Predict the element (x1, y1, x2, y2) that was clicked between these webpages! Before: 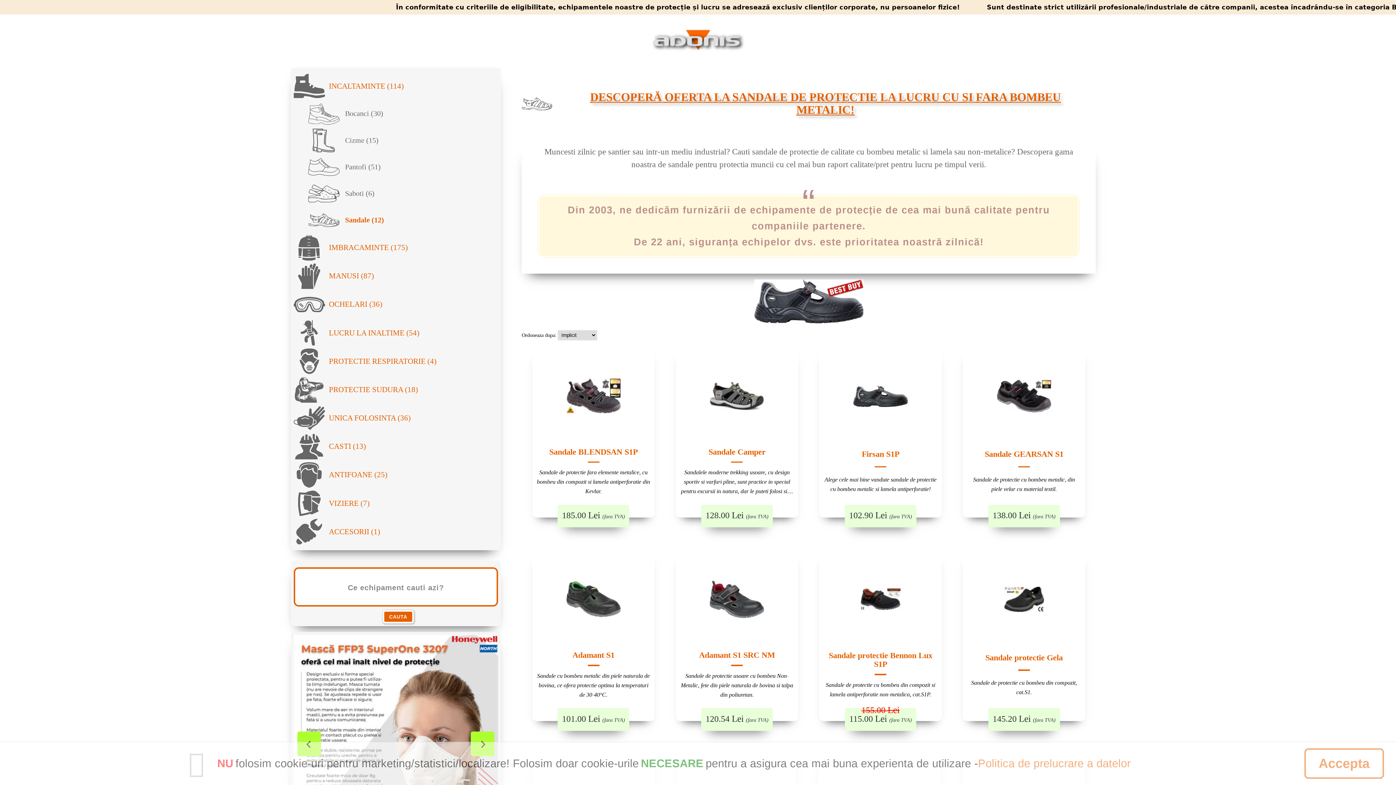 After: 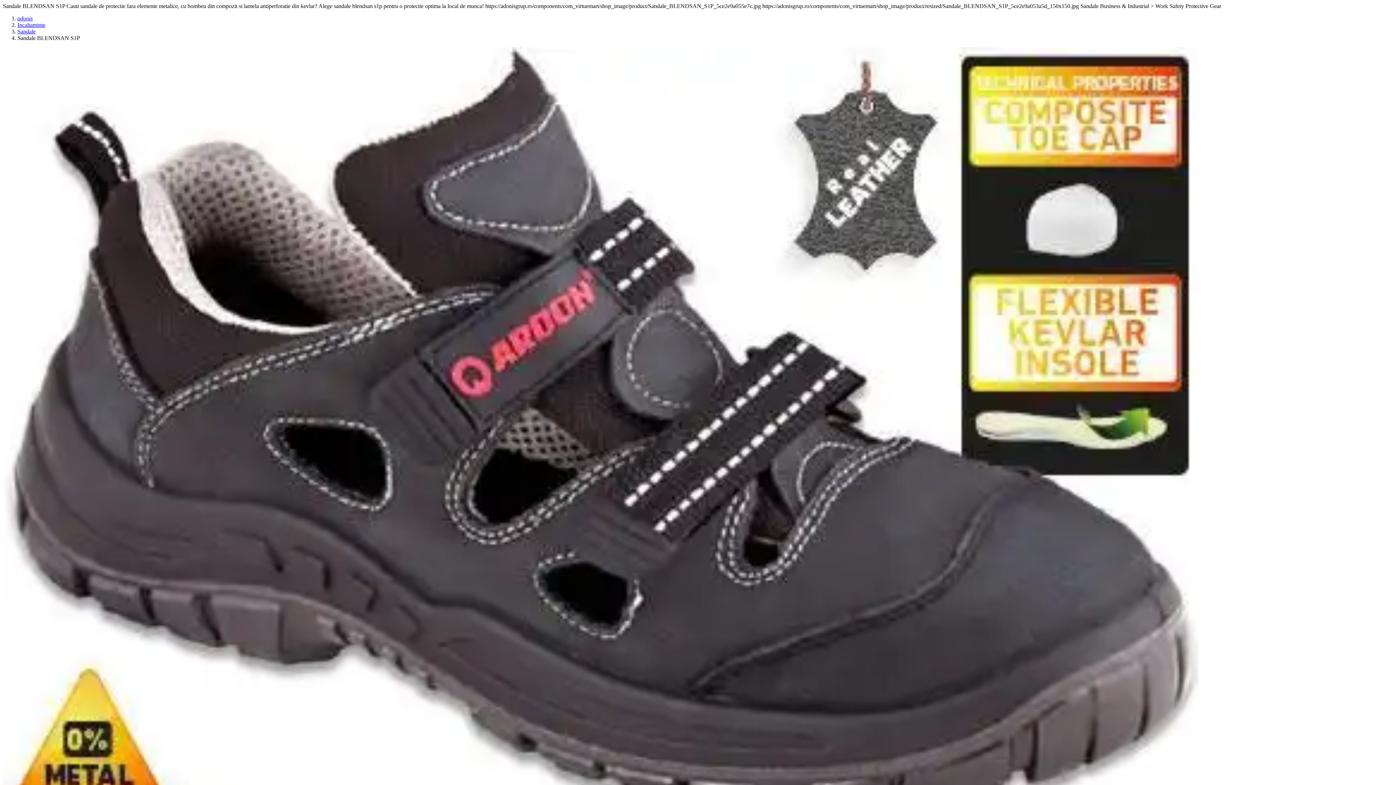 Action: bbox: (563, 375, 623, 421)